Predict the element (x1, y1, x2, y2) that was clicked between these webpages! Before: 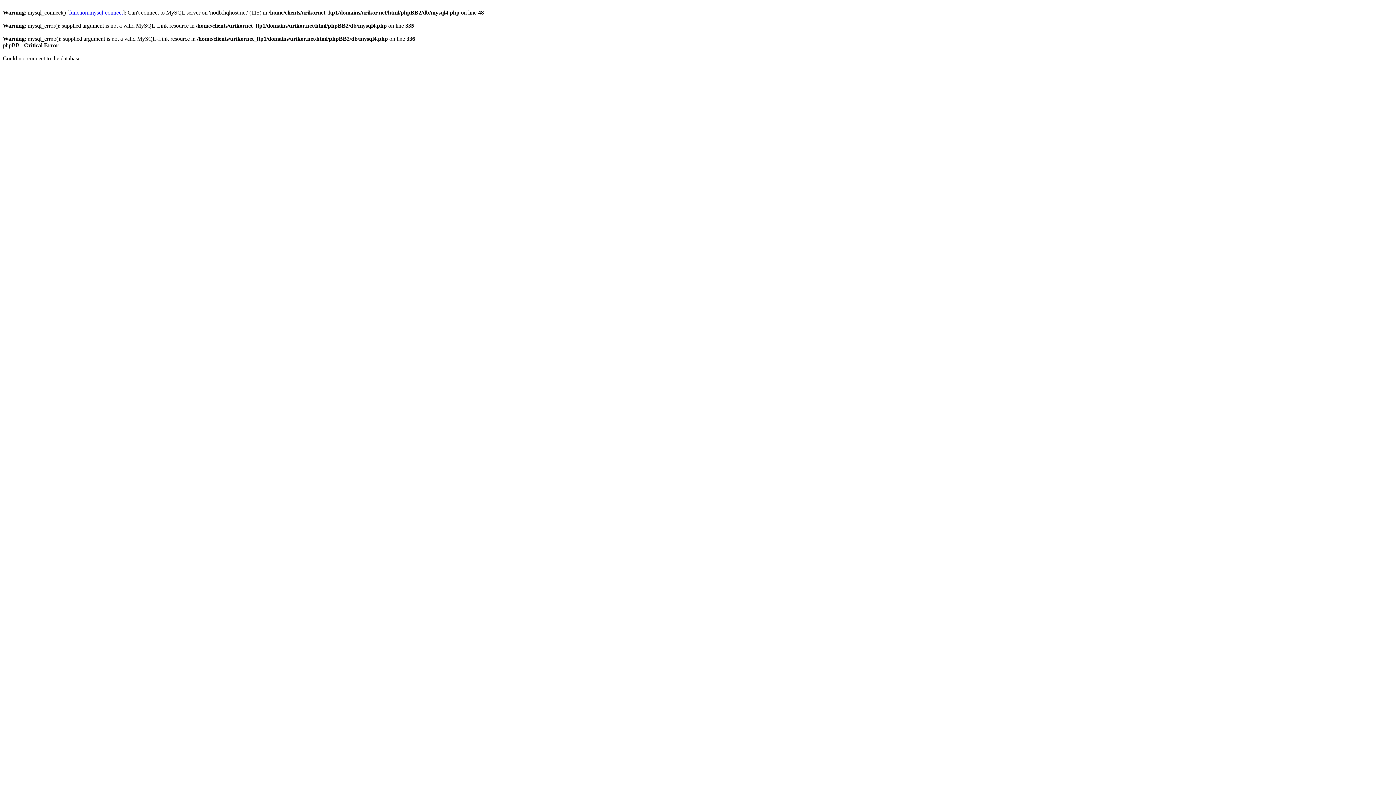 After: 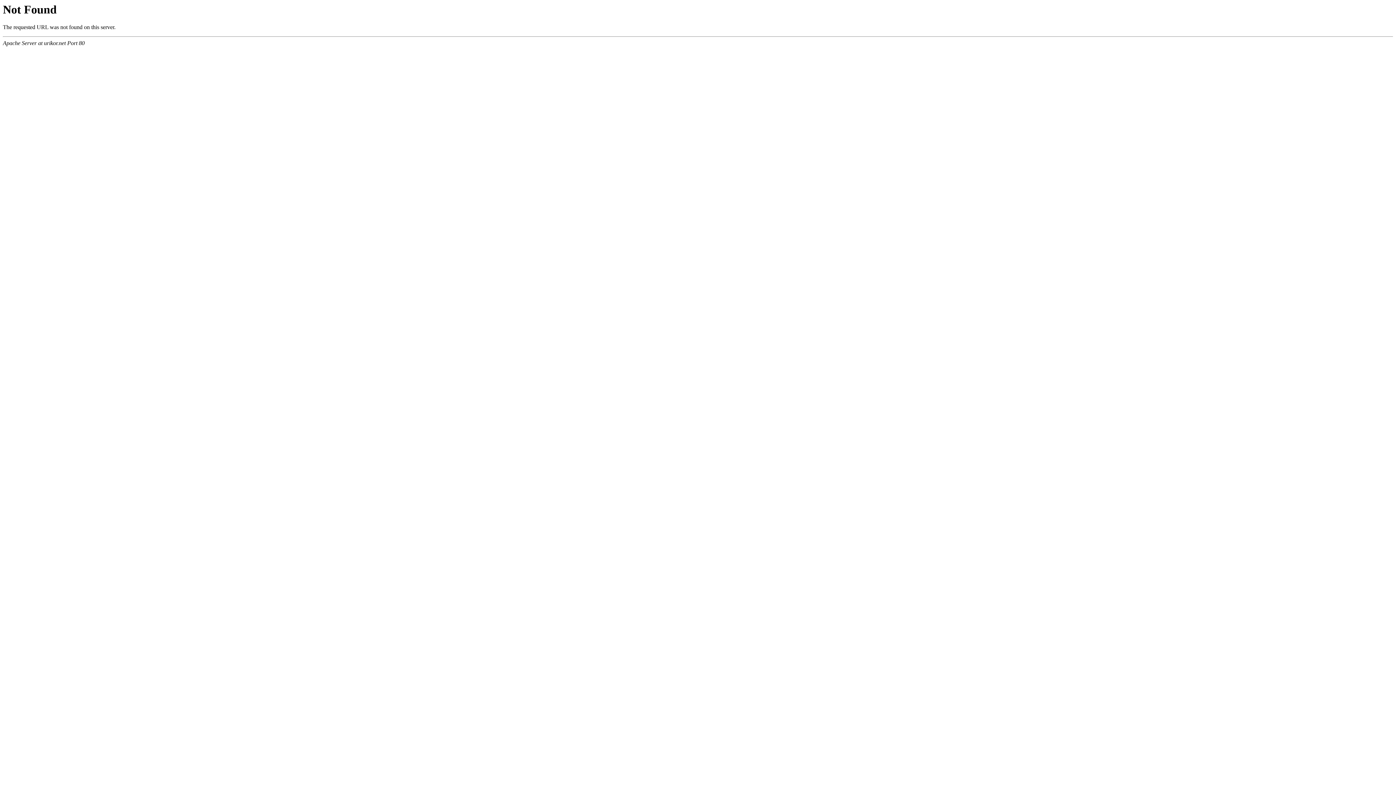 Action: label: function.mysql-connect bbox: (69, 9, 122, 15)